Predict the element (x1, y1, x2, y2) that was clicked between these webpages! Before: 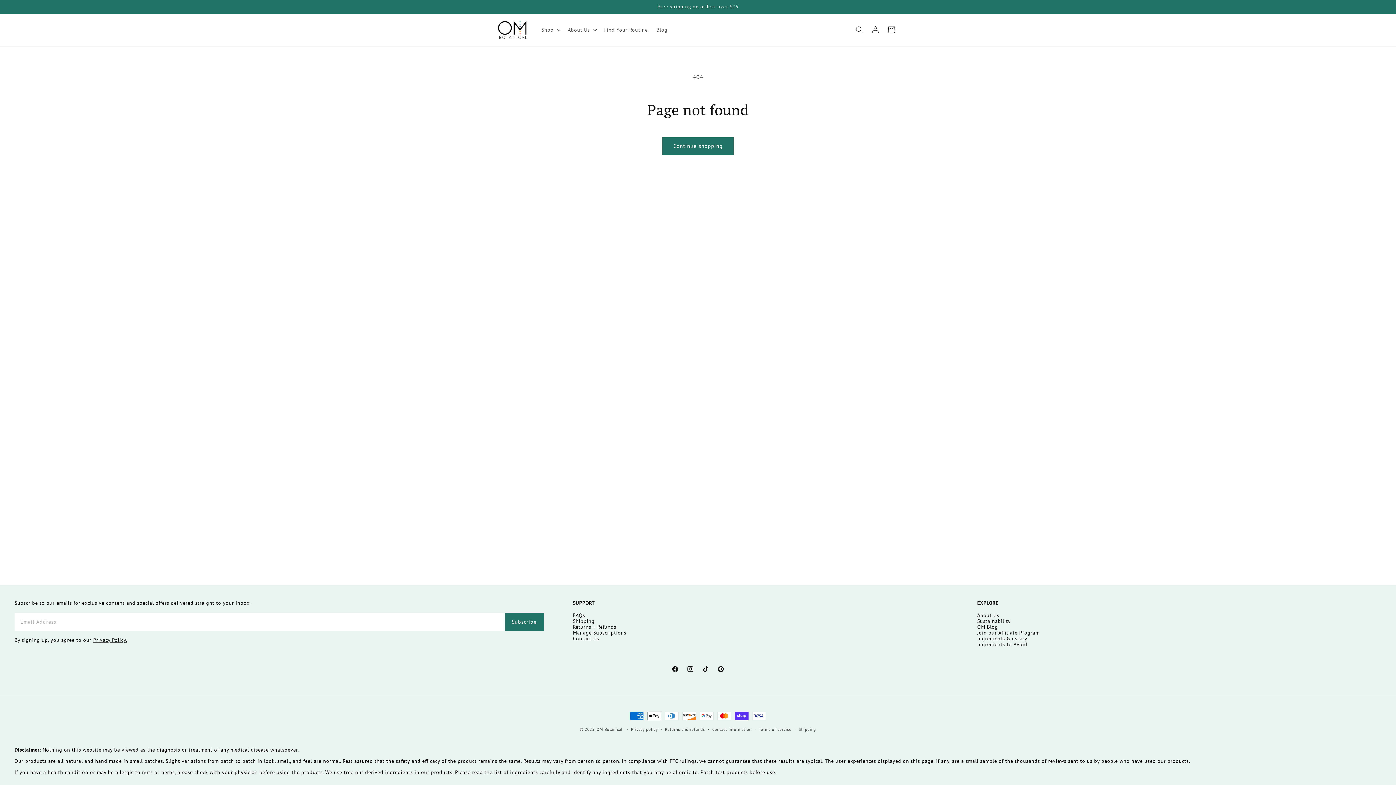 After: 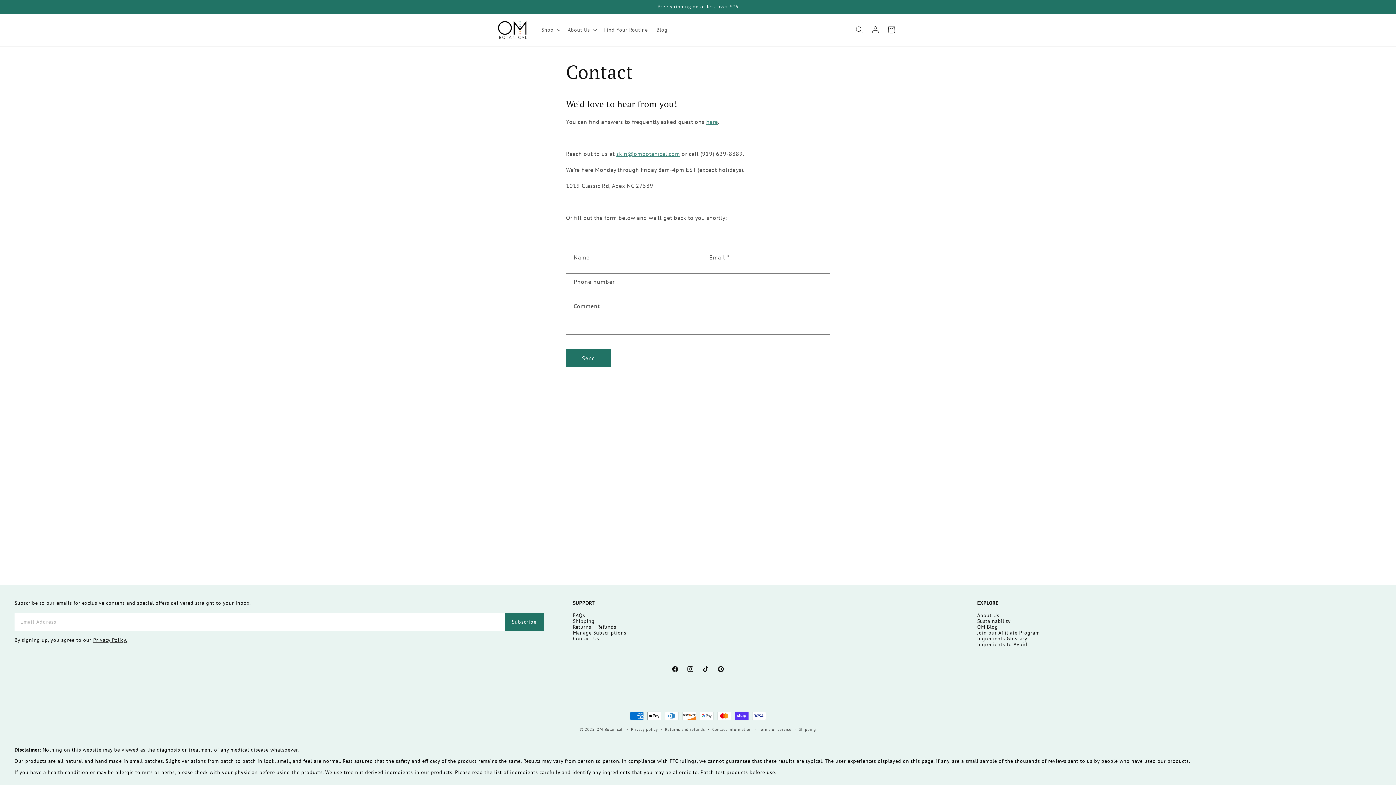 Action: bbox: (573, 635, 599, 642) label: Contact Us